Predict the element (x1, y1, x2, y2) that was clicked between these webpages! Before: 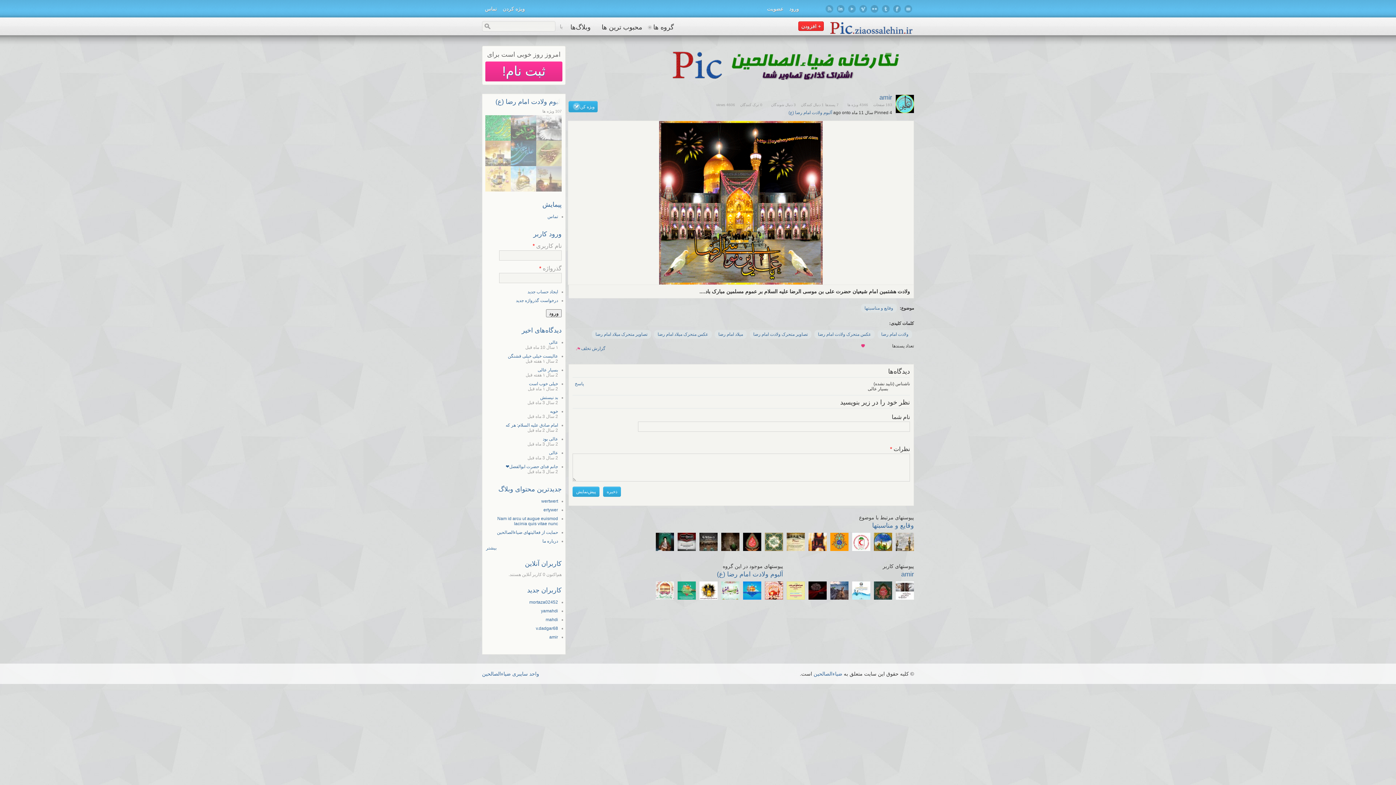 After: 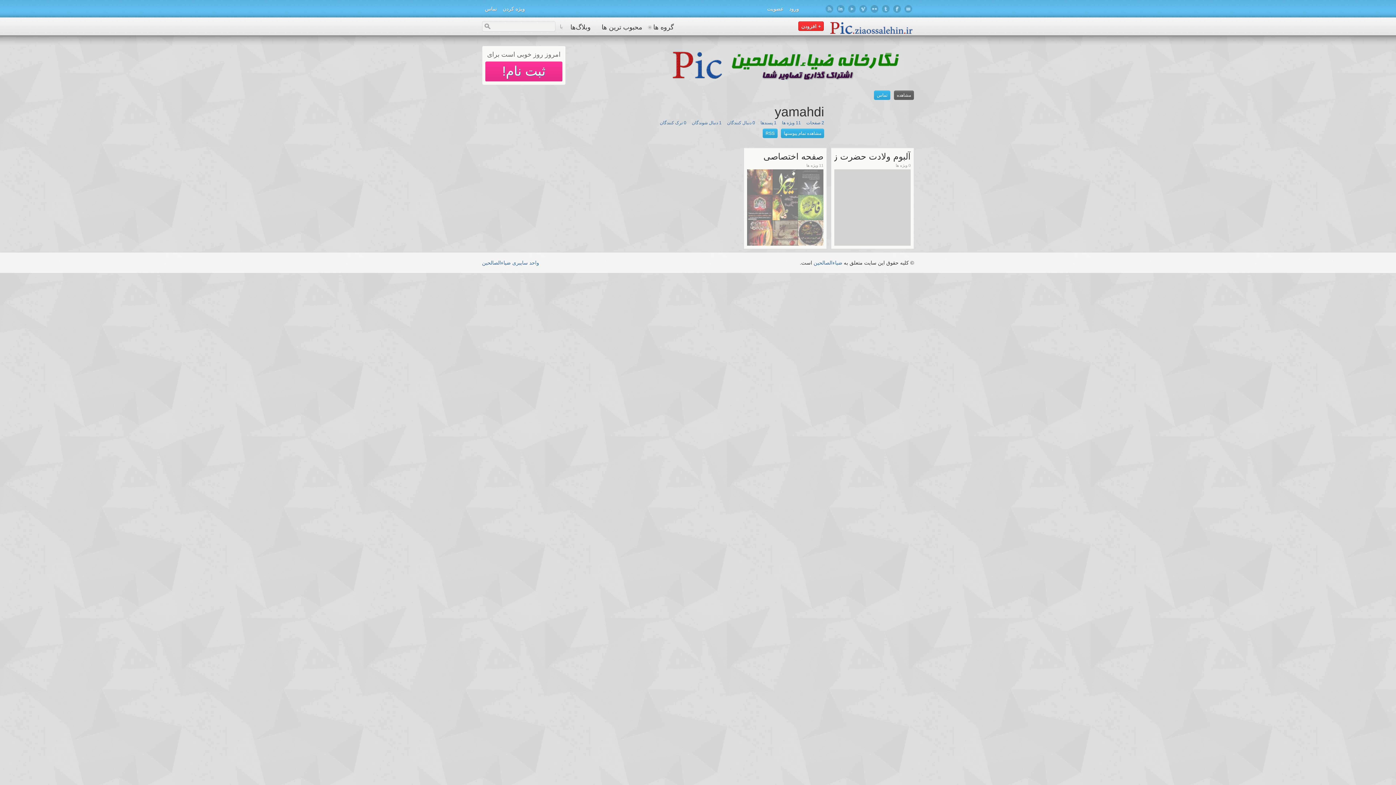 Action: label: yamahdi bbox: (541, 608, 558, 613)